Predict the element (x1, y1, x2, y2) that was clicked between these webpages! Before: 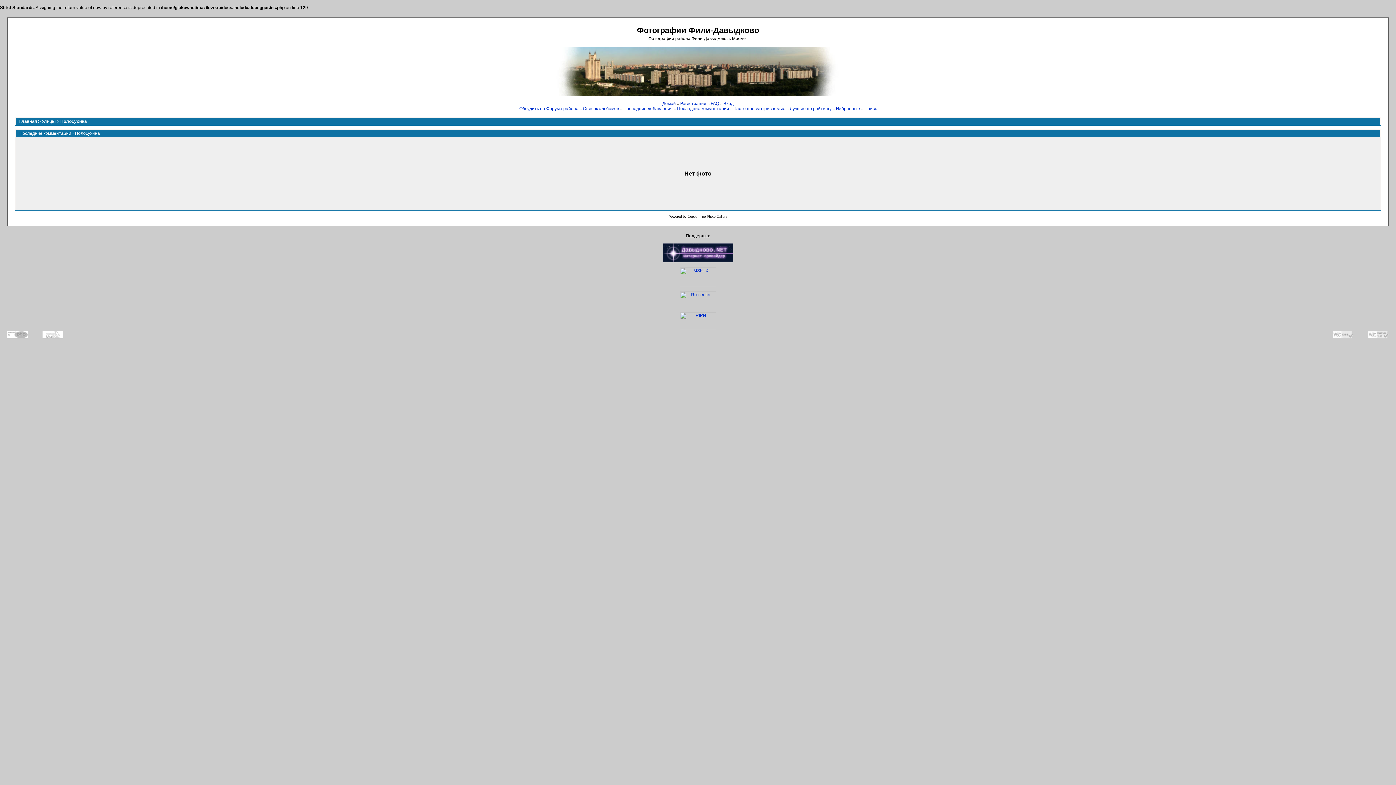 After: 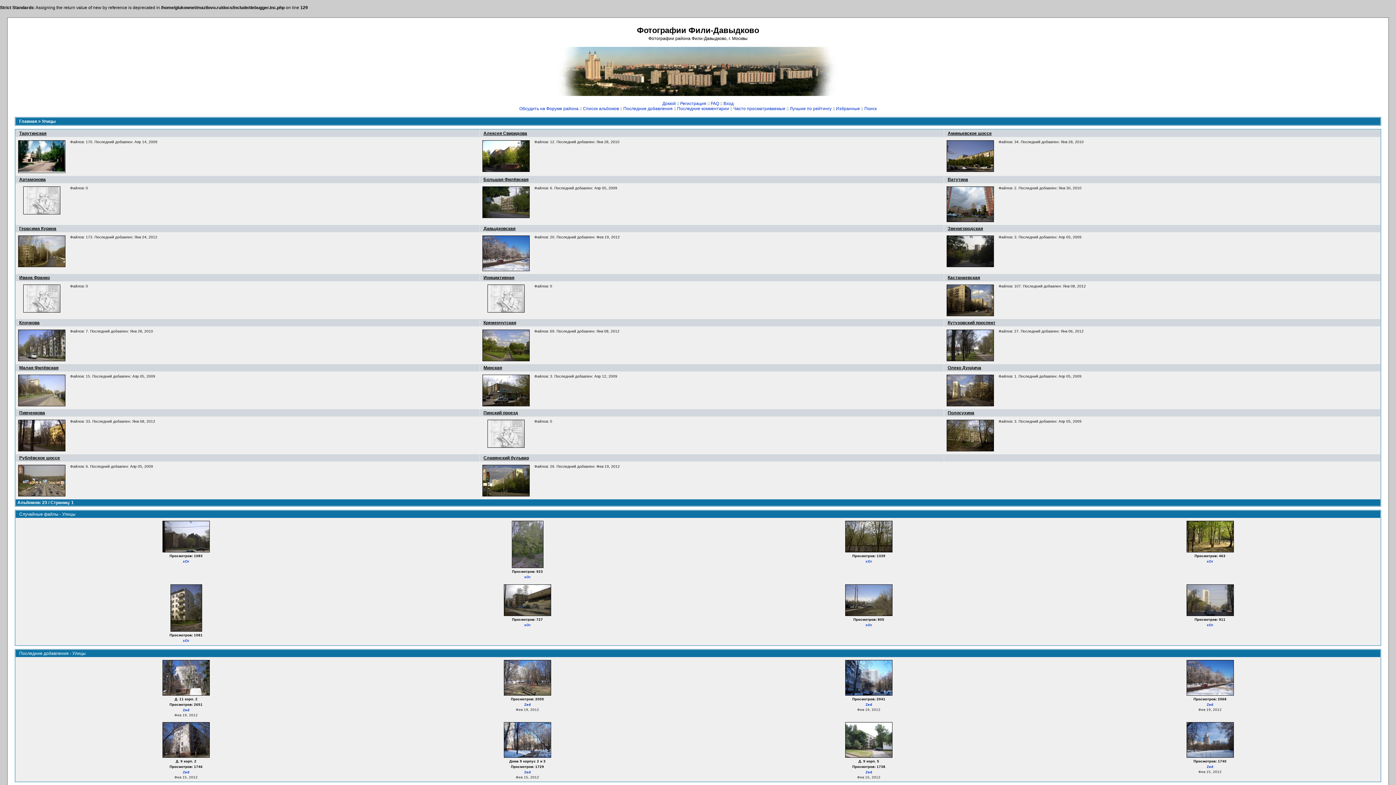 Action: label: Улицы bbox: (41, 118, 55, 124)